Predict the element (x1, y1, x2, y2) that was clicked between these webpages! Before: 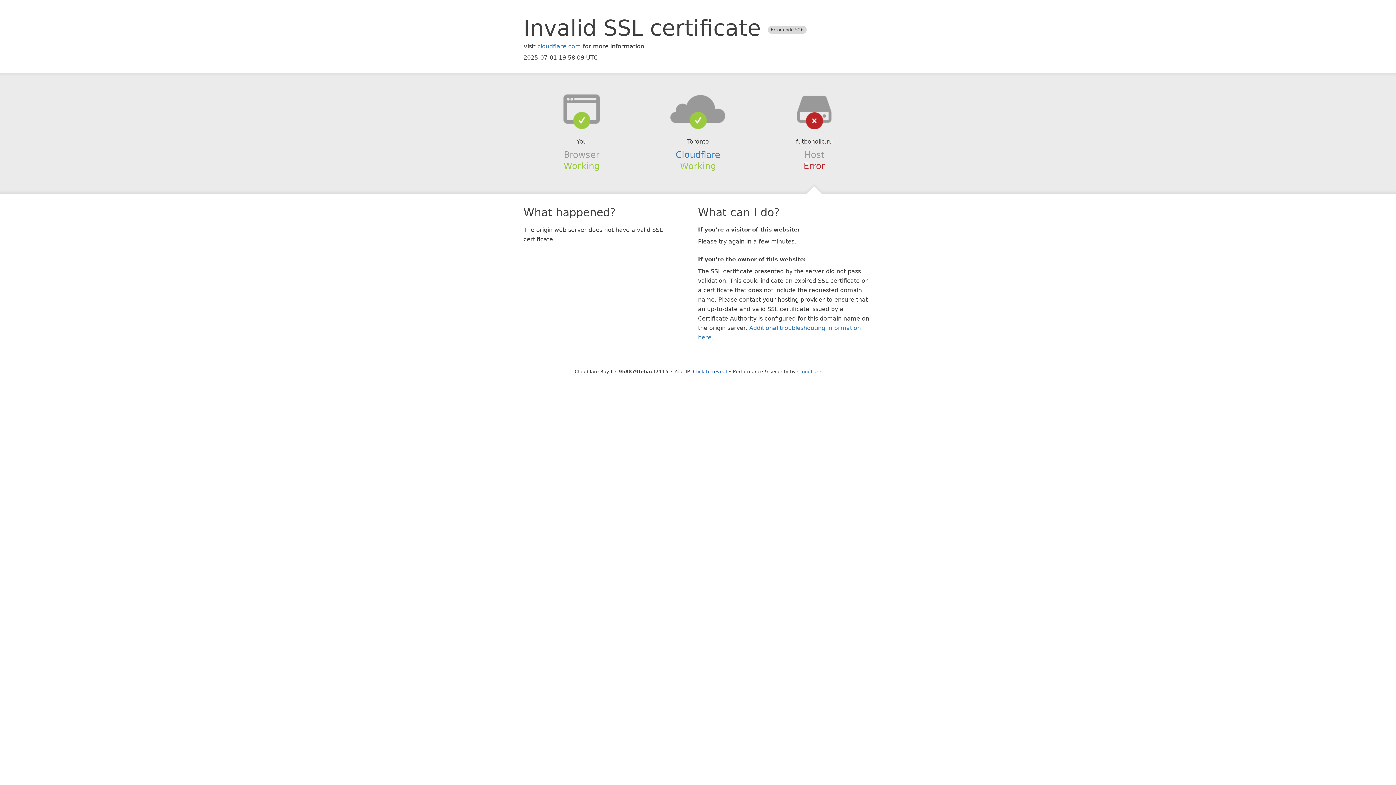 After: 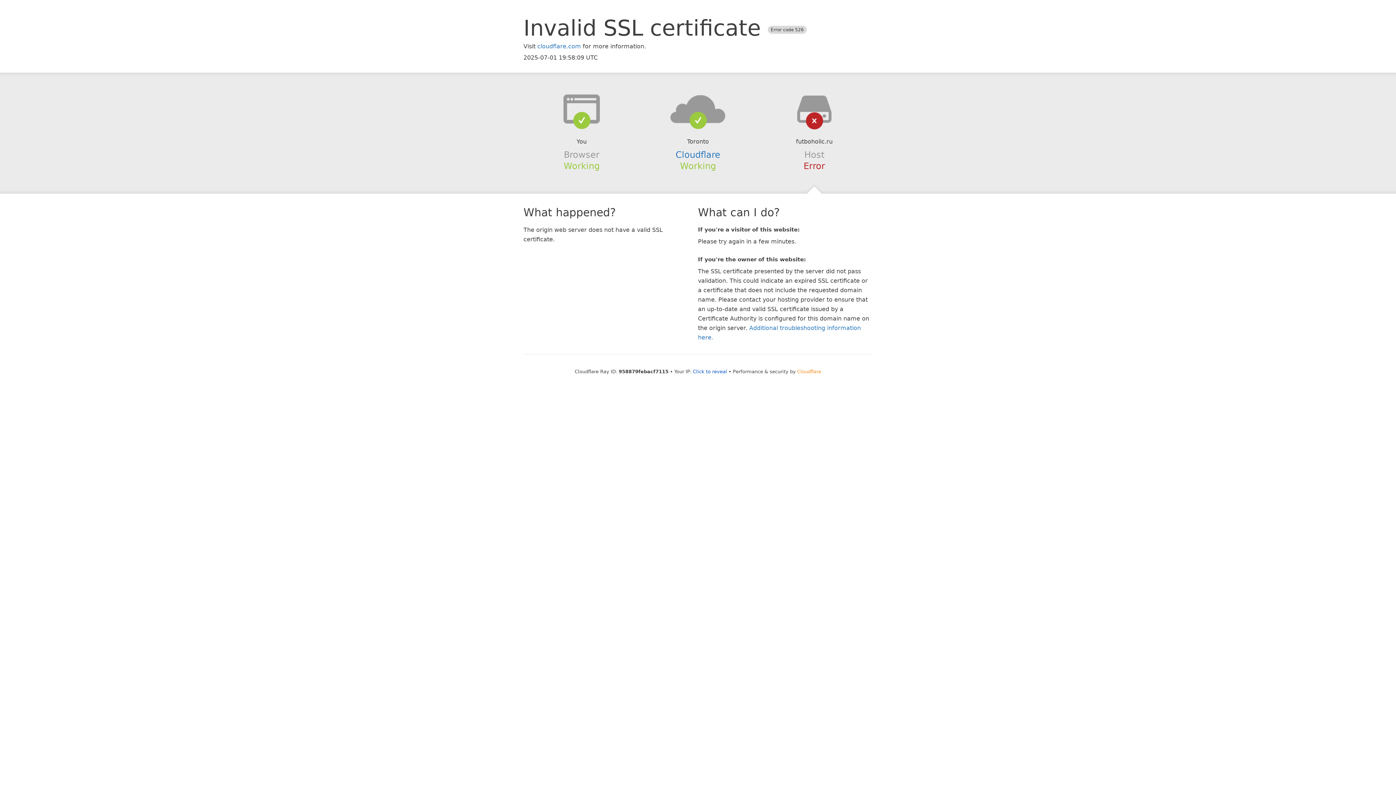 Action: bbox: (797, 368, 821, 374) label: Cloudflare